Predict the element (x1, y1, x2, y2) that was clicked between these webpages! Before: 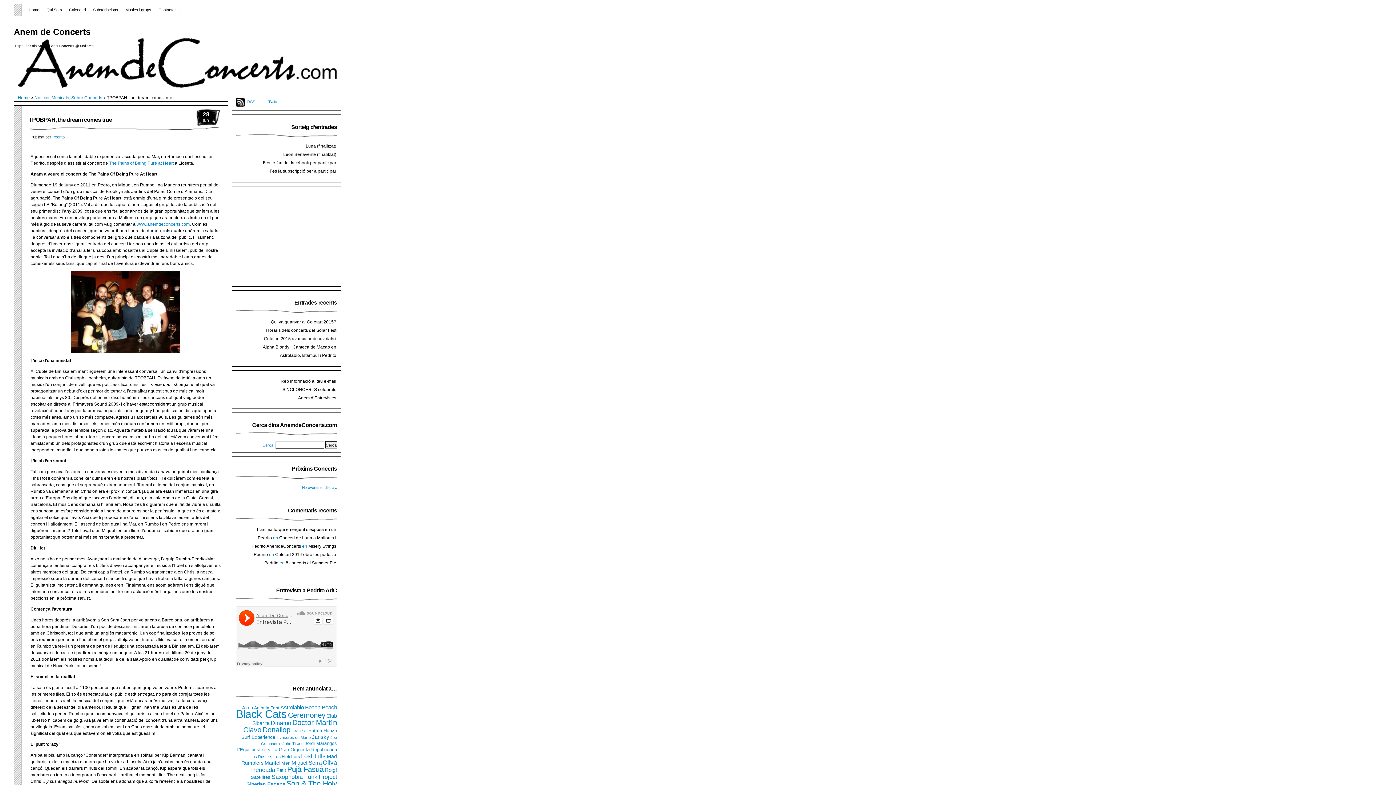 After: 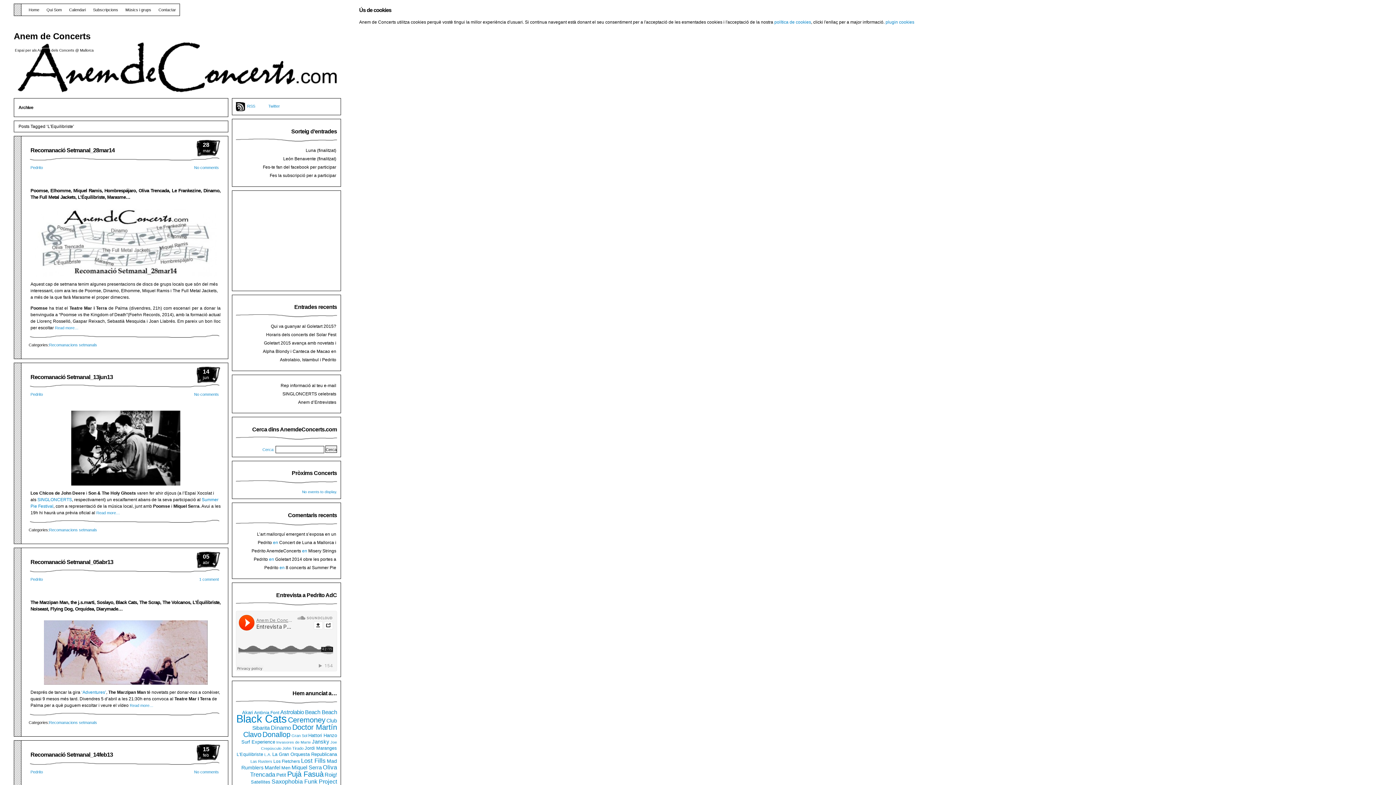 Action: bbox: (236, 747, 263, 752) label: L'Equilibriste